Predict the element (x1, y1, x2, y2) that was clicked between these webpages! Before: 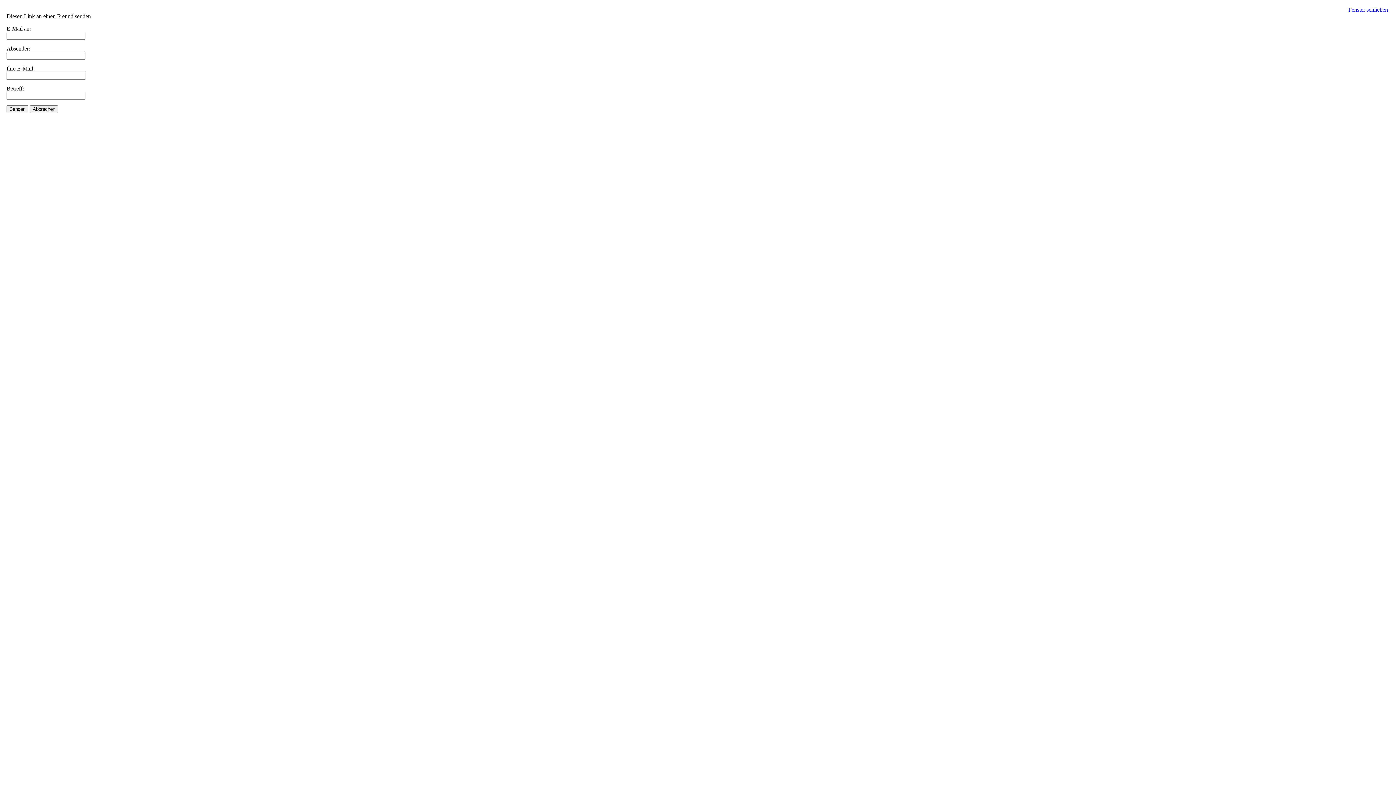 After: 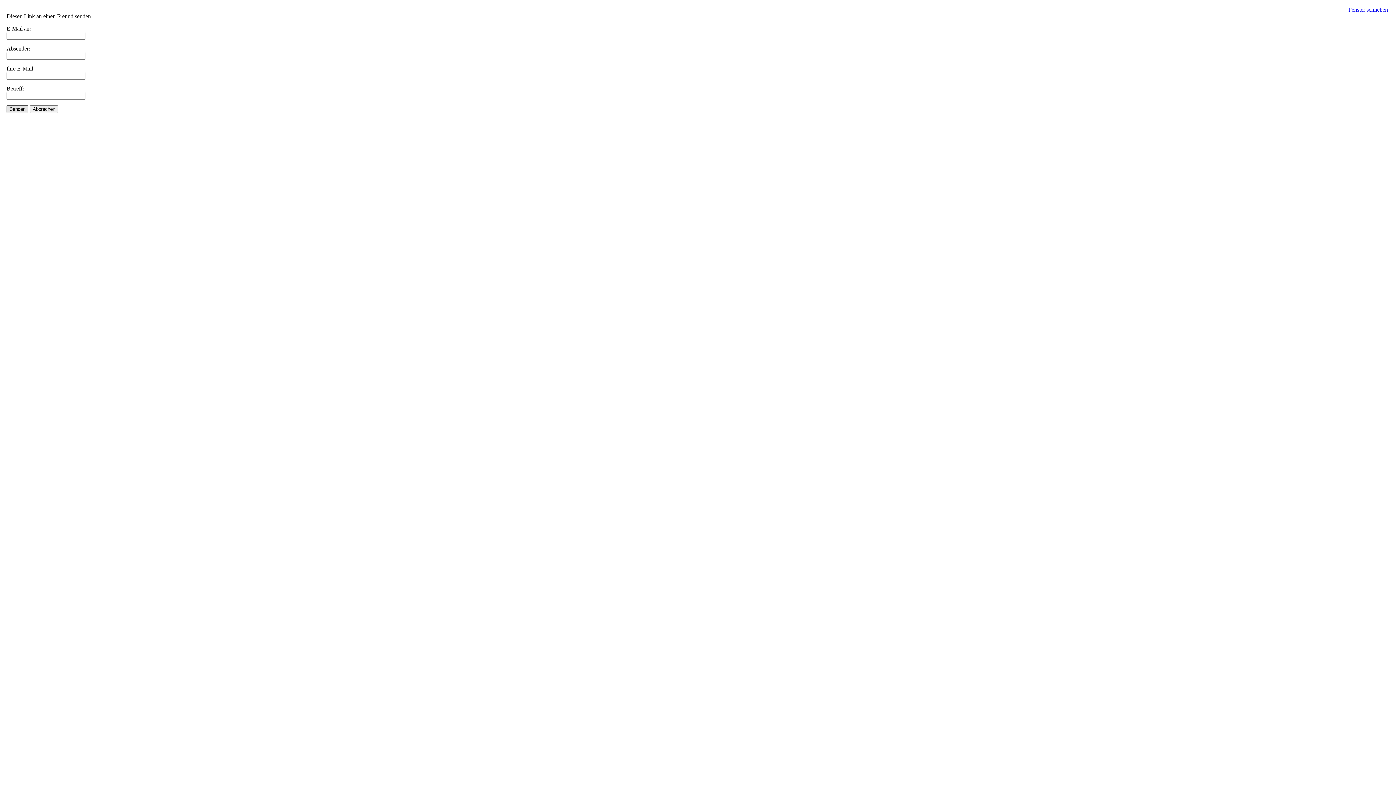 Action: bbox: (6, 105, 28, 113) label: Senden